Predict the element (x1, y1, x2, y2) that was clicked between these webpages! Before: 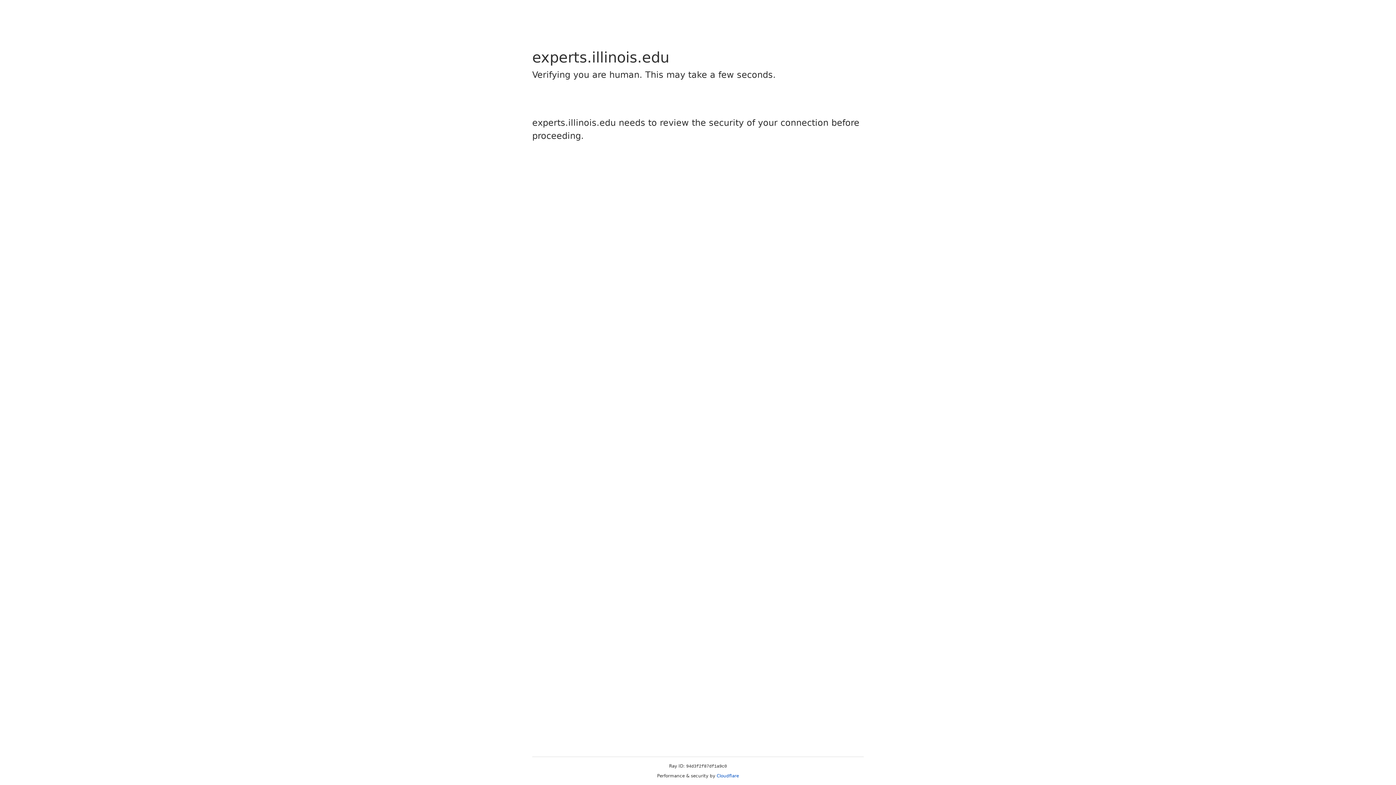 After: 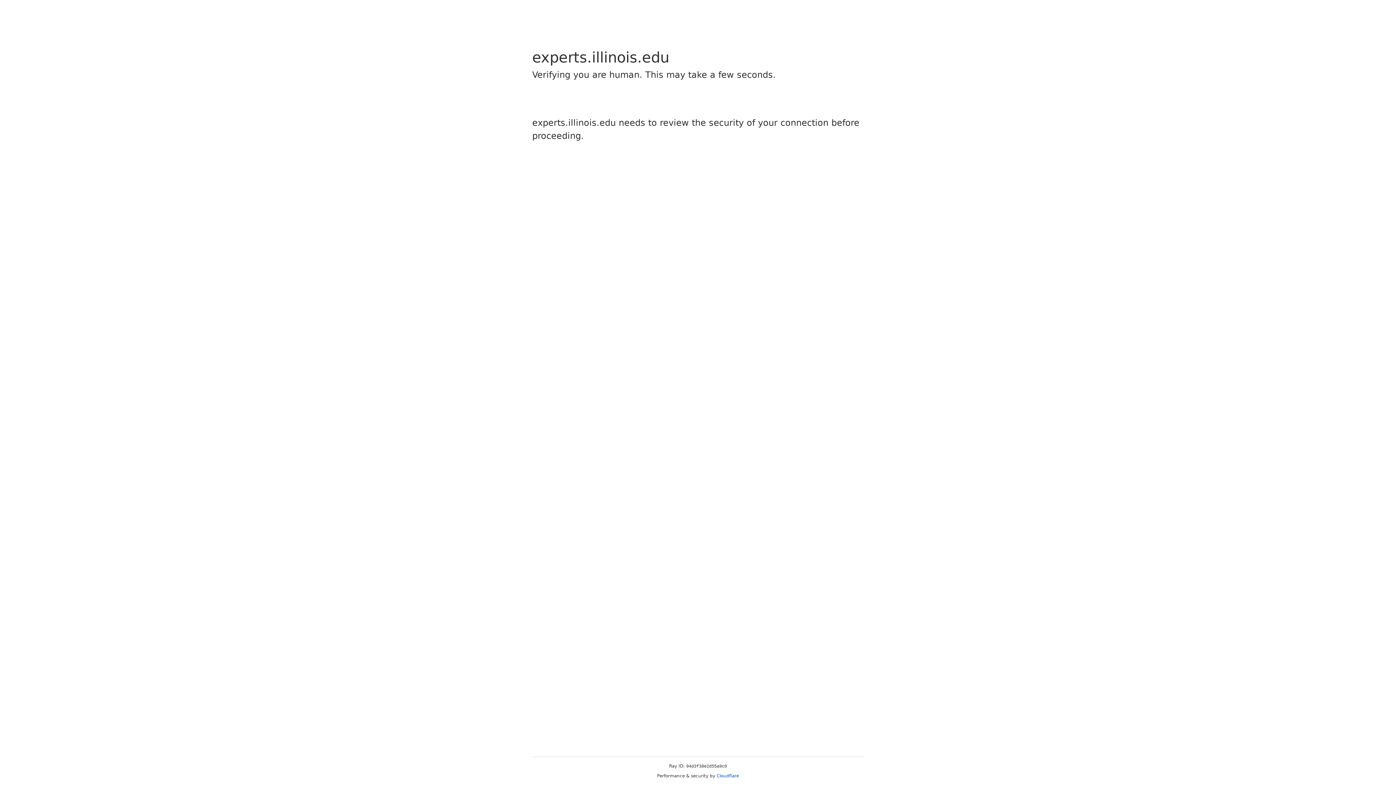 Action: label: Cloudflare bbox: (716, 773, 739, 778)